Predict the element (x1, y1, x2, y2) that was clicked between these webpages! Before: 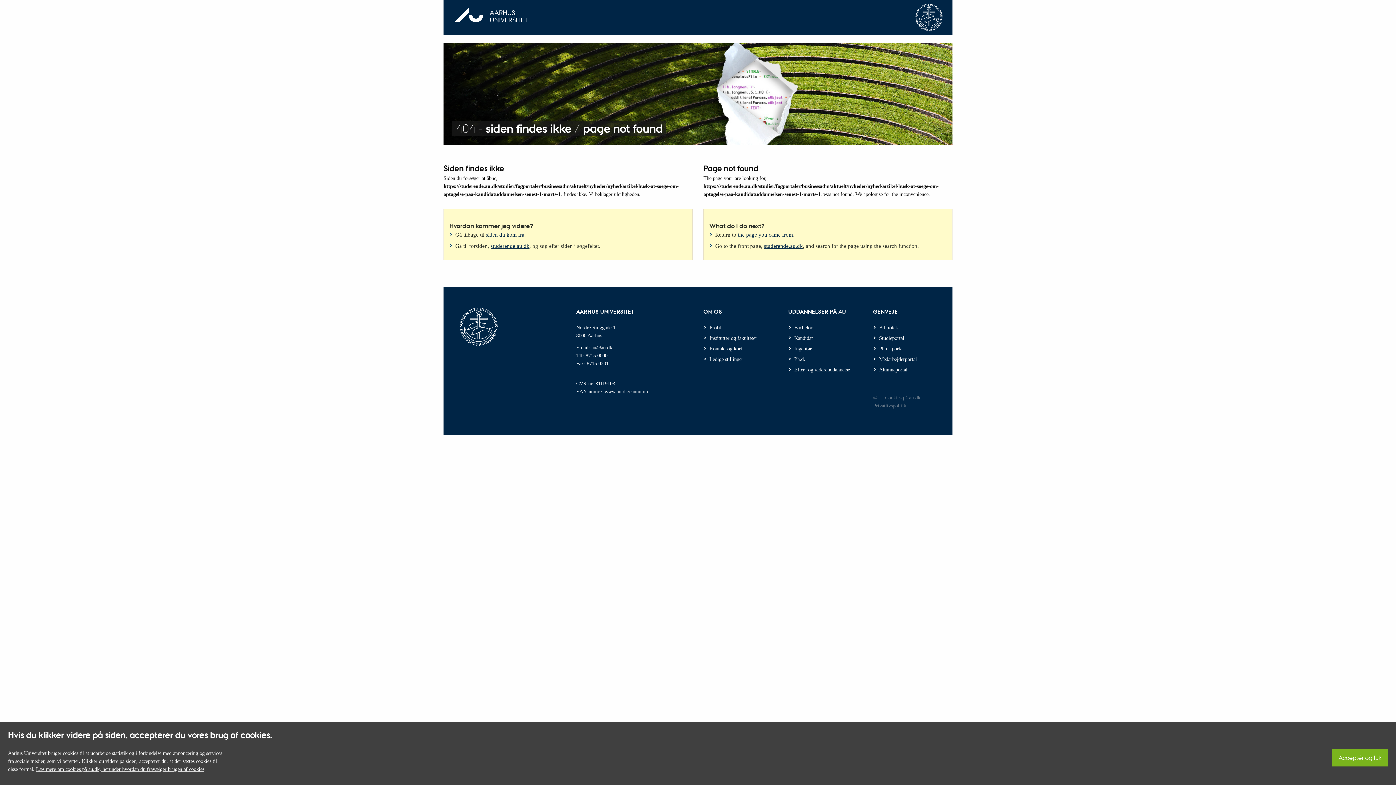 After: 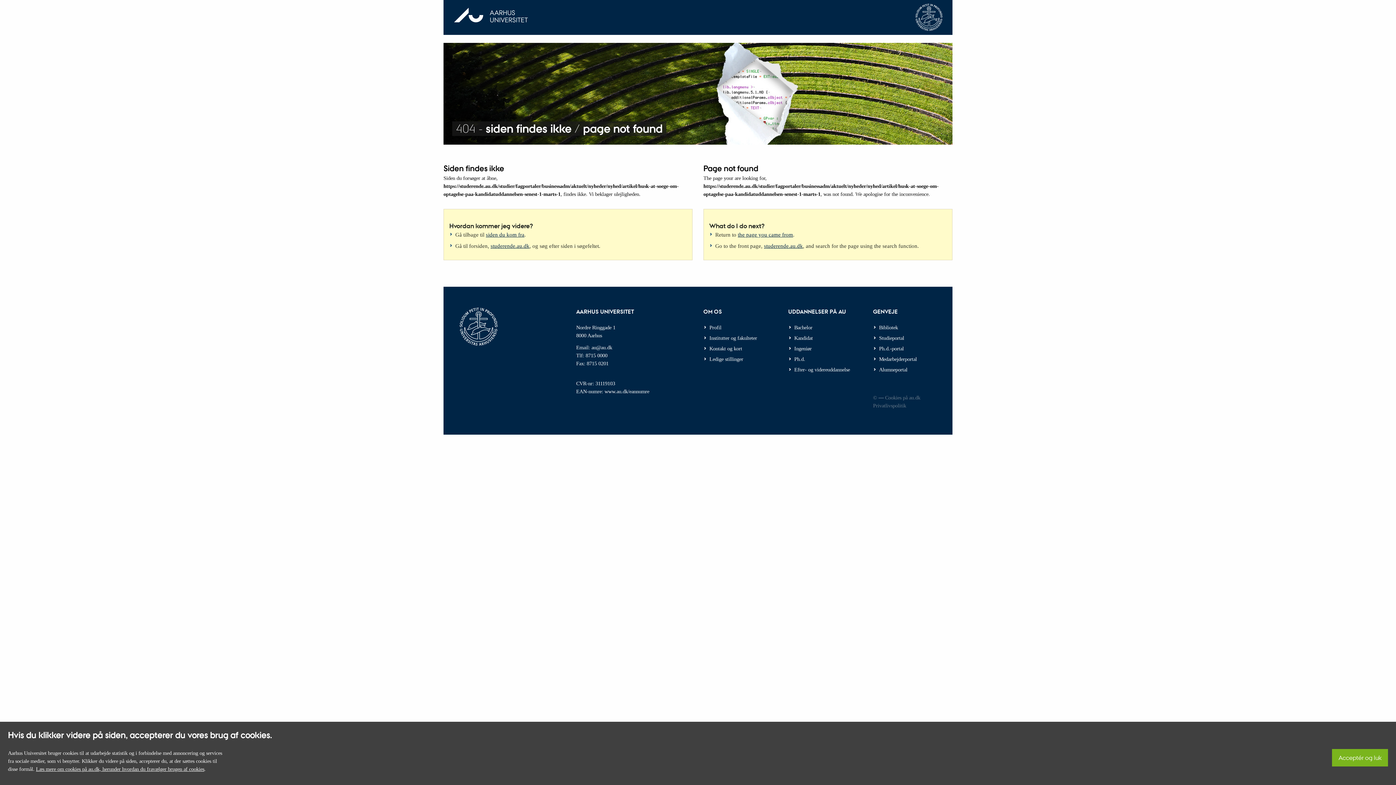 Action: bbox: (738, 231, 793, 237) label: the page you came from